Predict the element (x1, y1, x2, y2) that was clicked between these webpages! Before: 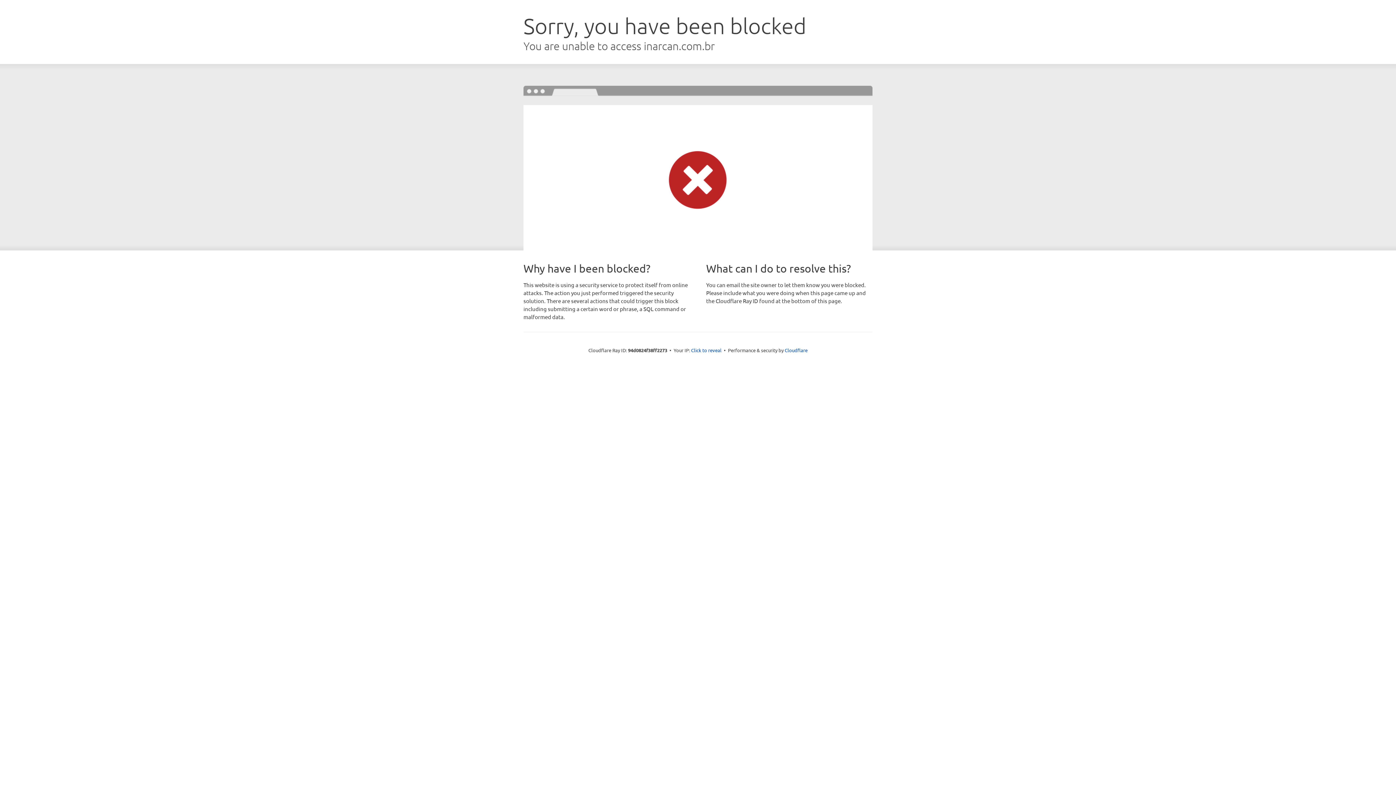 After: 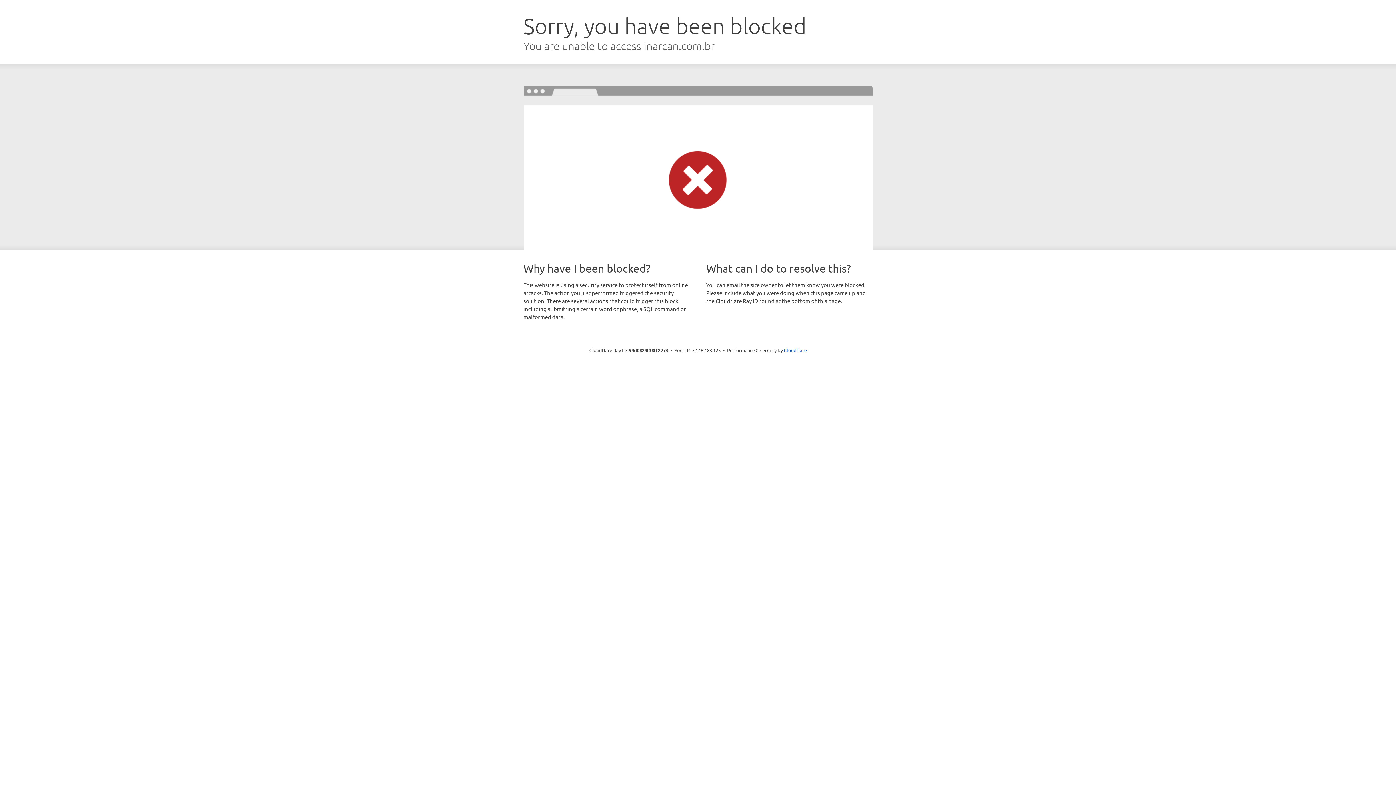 Action: bbox: (691, 346, 721, 353) label: Click to reveal